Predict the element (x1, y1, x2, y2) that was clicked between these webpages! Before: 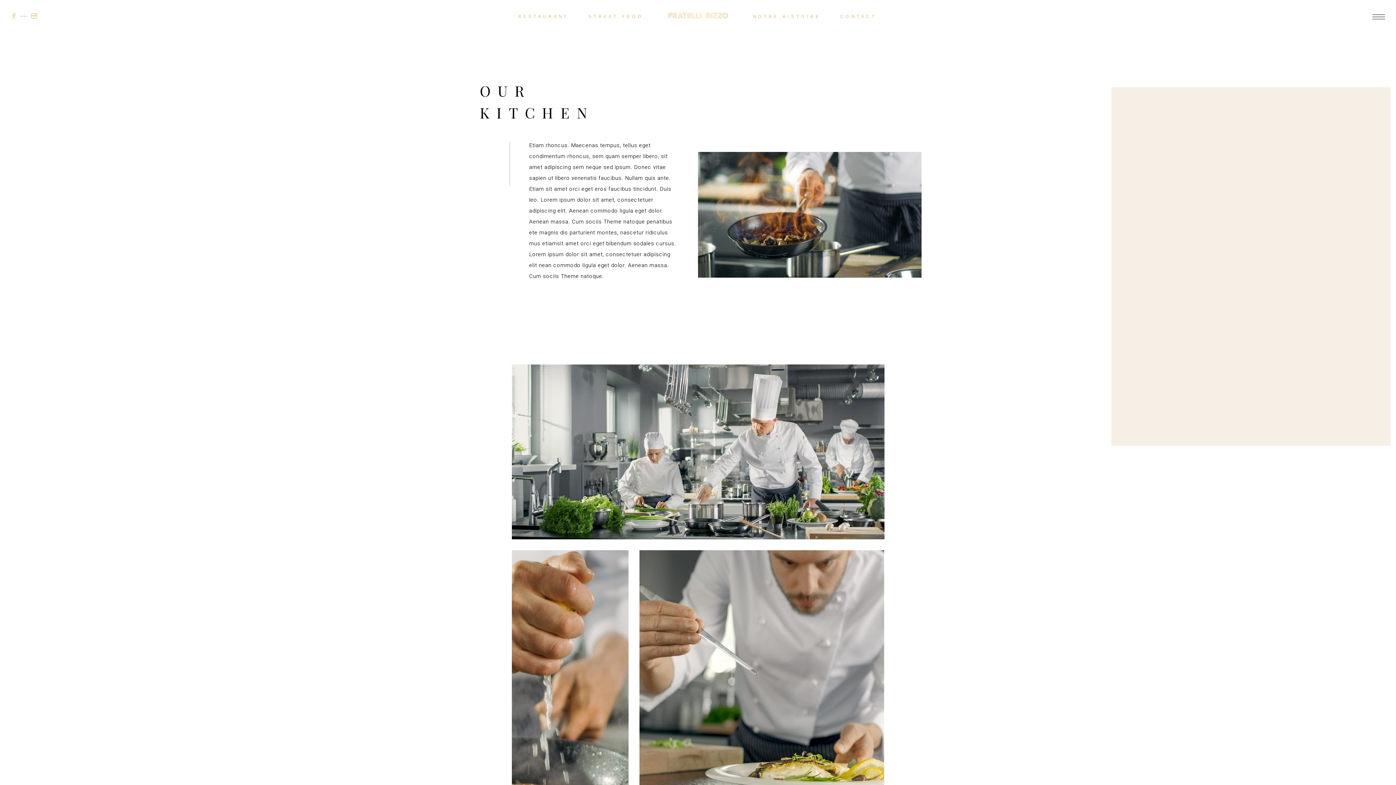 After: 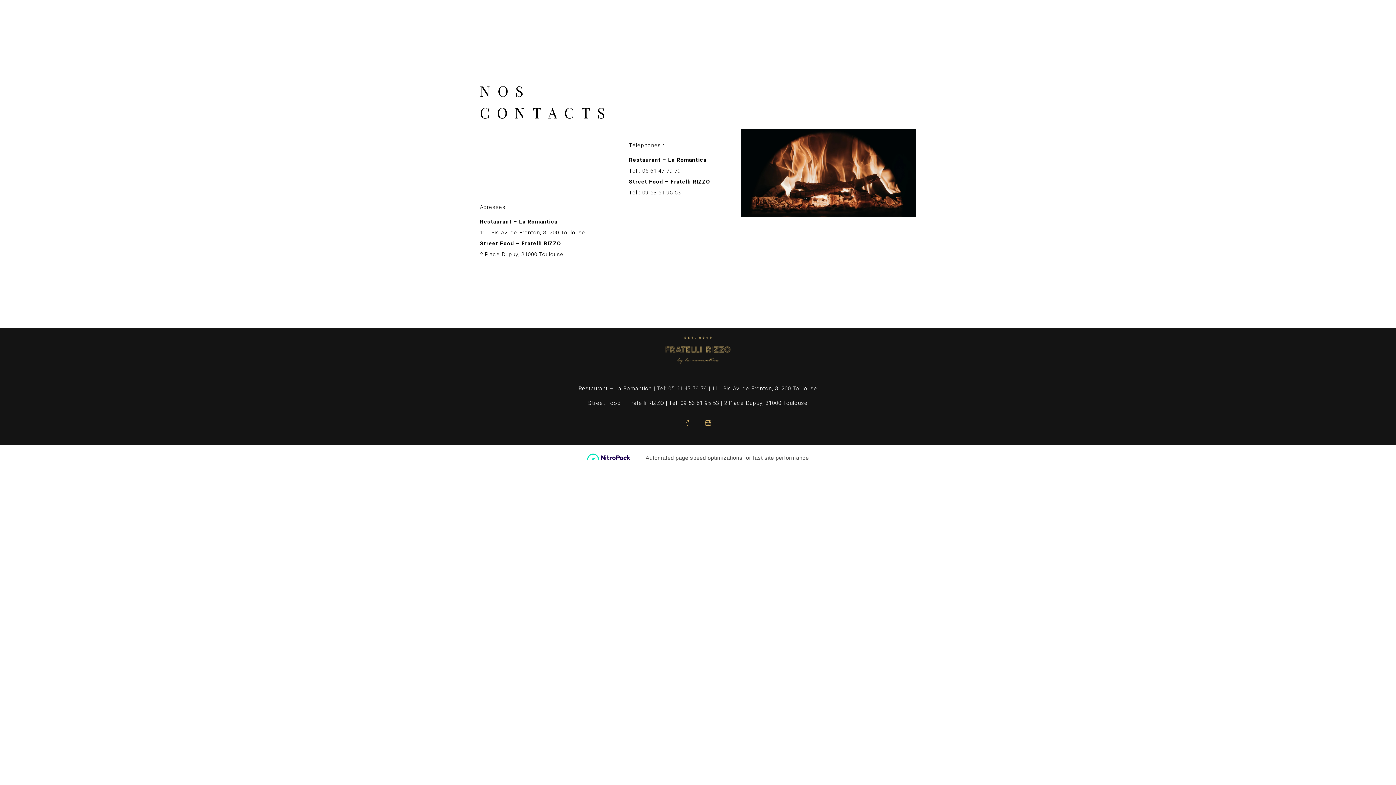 Action: label: CONTACT bbox: (830, 0, 886, 32)